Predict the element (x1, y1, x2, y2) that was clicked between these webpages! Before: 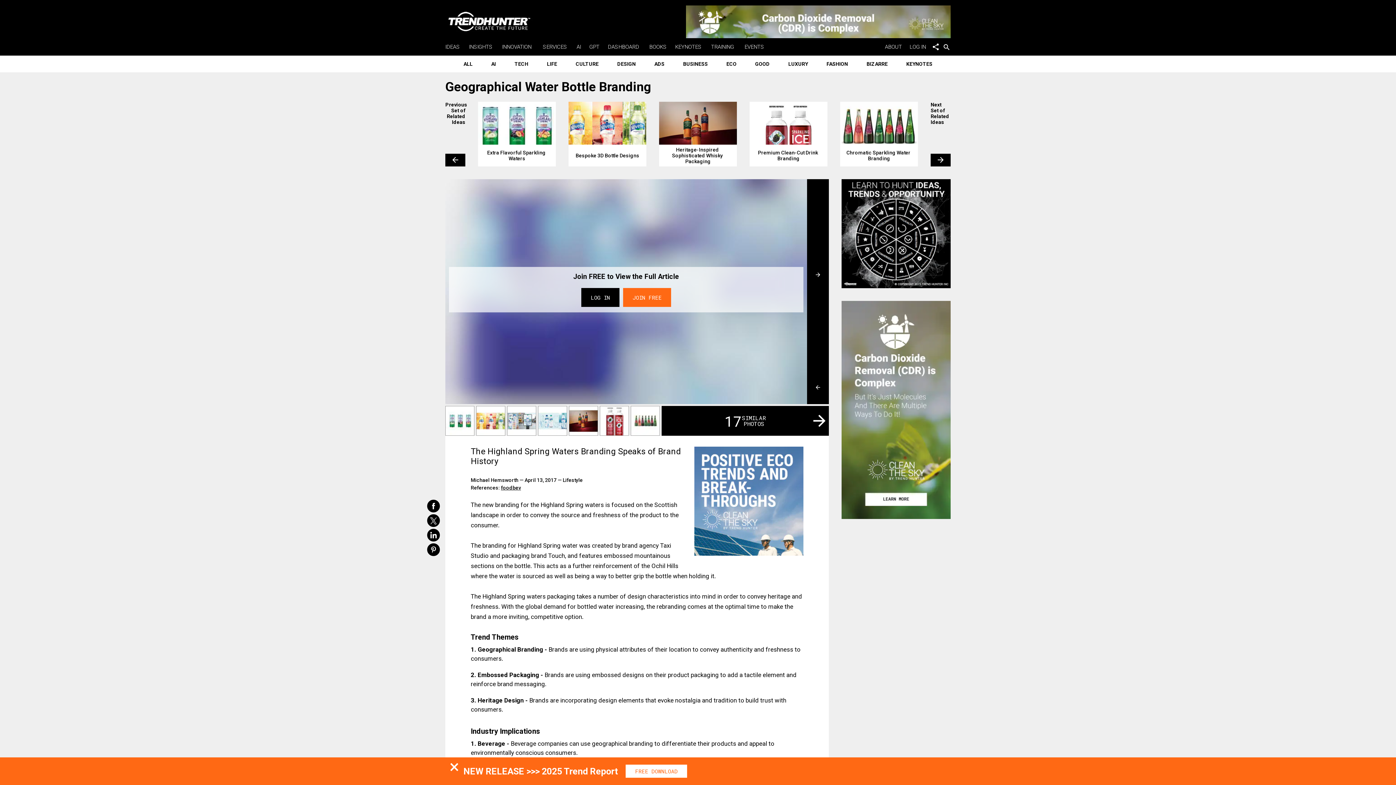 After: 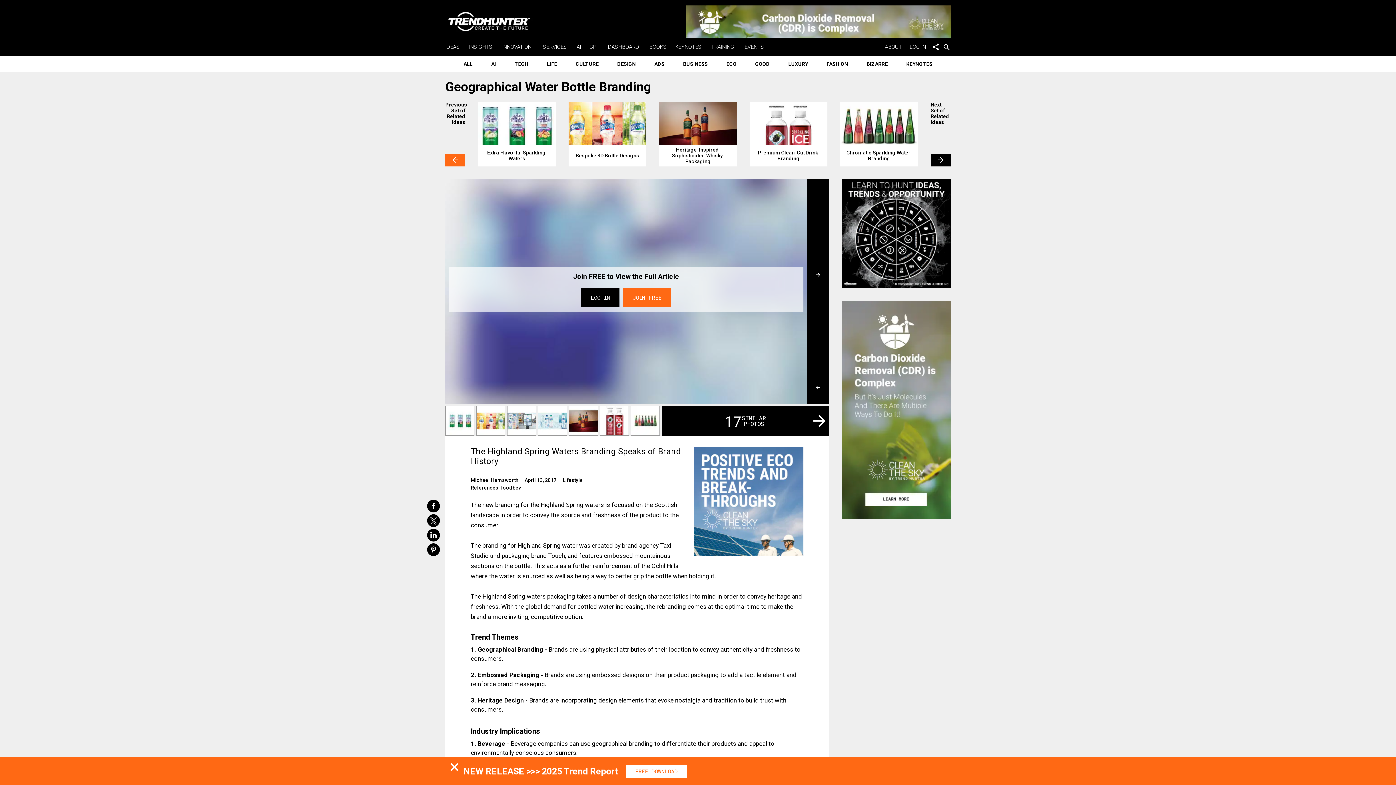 Action: bbox: (445, 153, 465, 166) label: arrow_back